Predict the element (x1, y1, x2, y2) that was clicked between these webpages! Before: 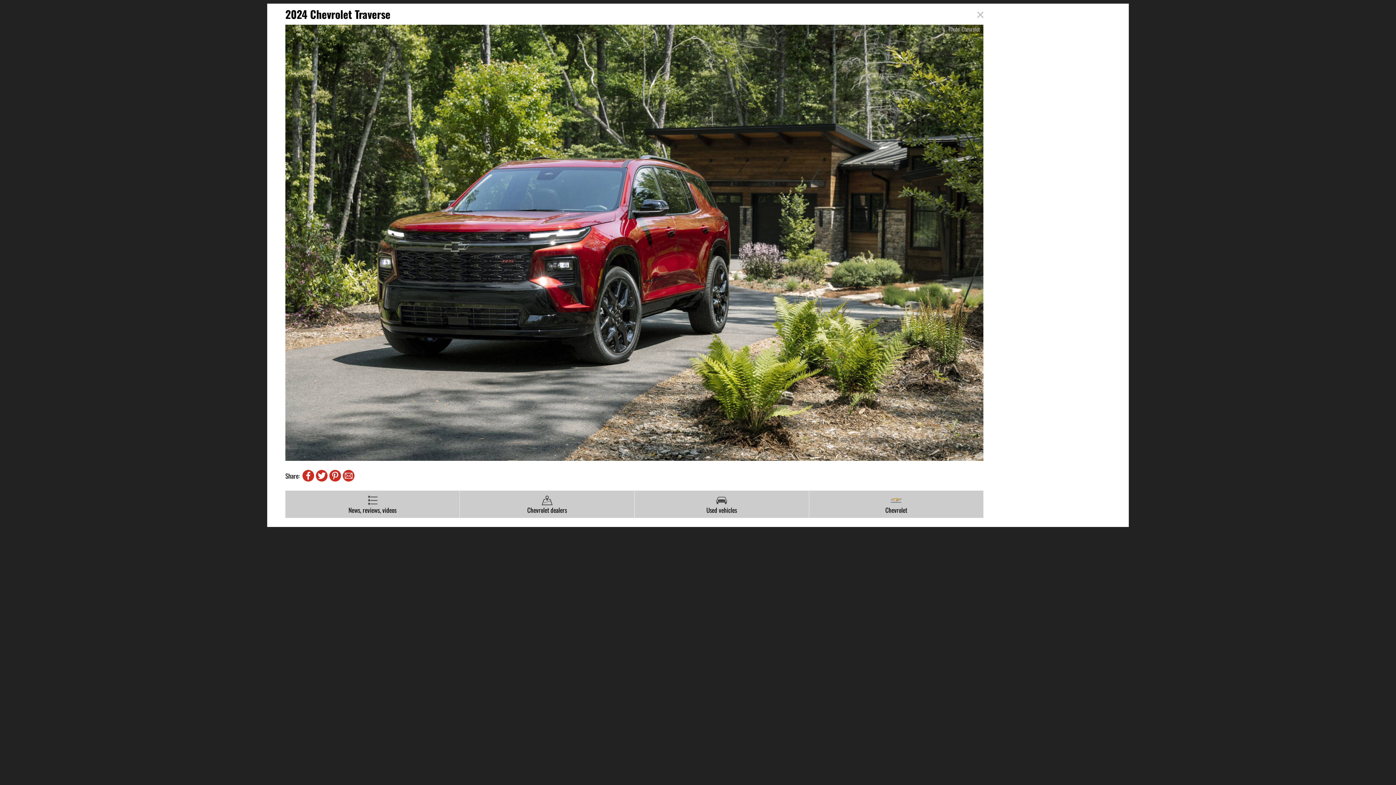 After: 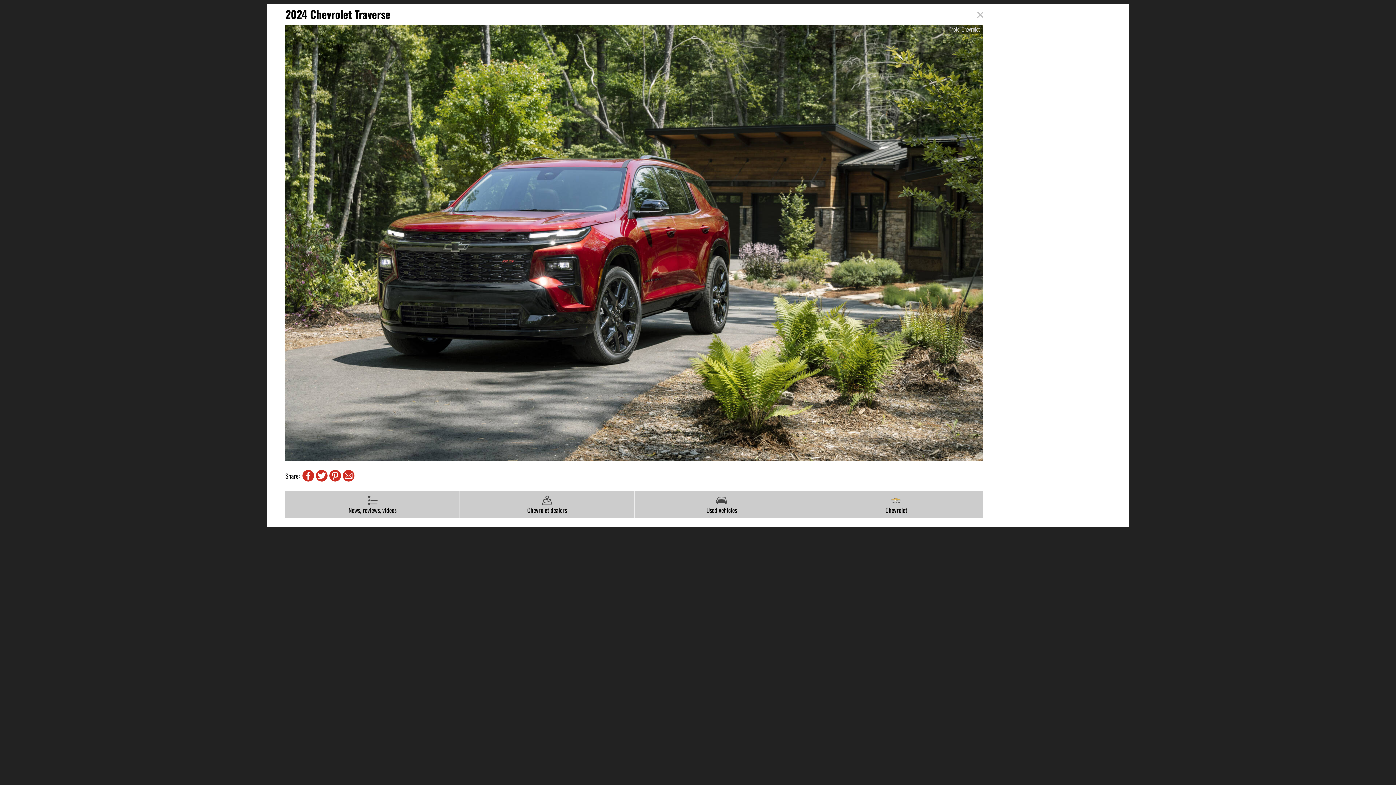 Action: bbox: (329, 470, 341, 481)